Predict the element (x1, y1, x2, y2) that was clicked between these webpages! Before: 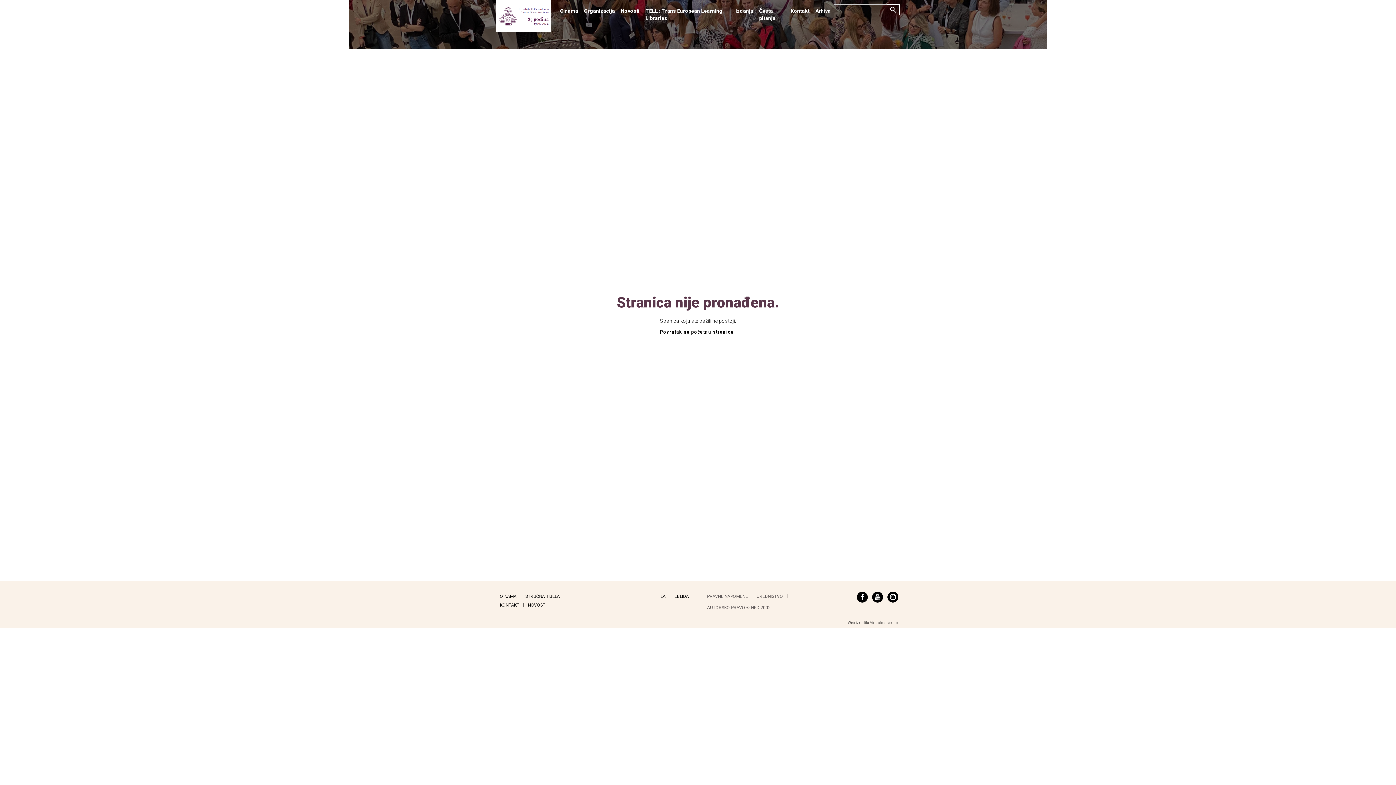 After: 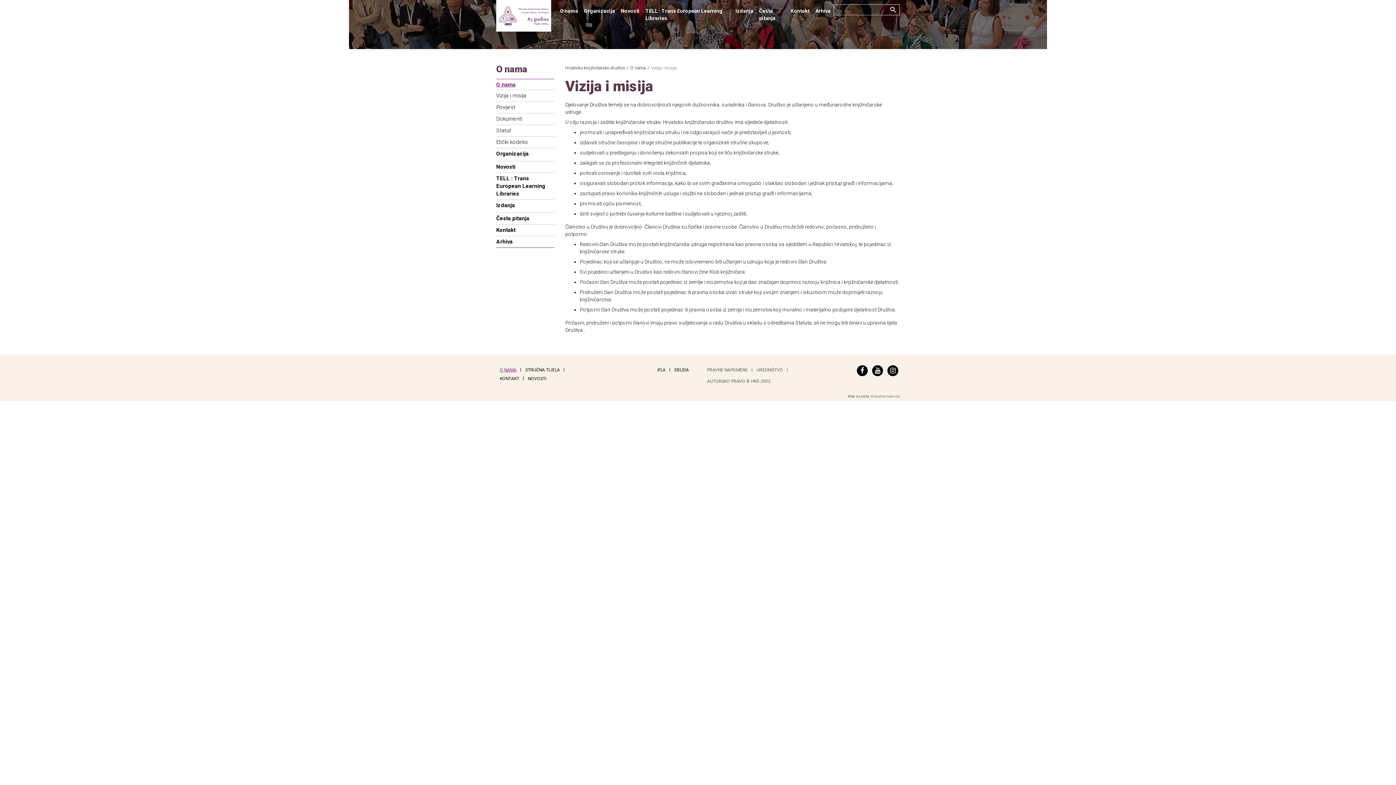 Action: label: O NAMA bbox: (500, 594, 516, 599)